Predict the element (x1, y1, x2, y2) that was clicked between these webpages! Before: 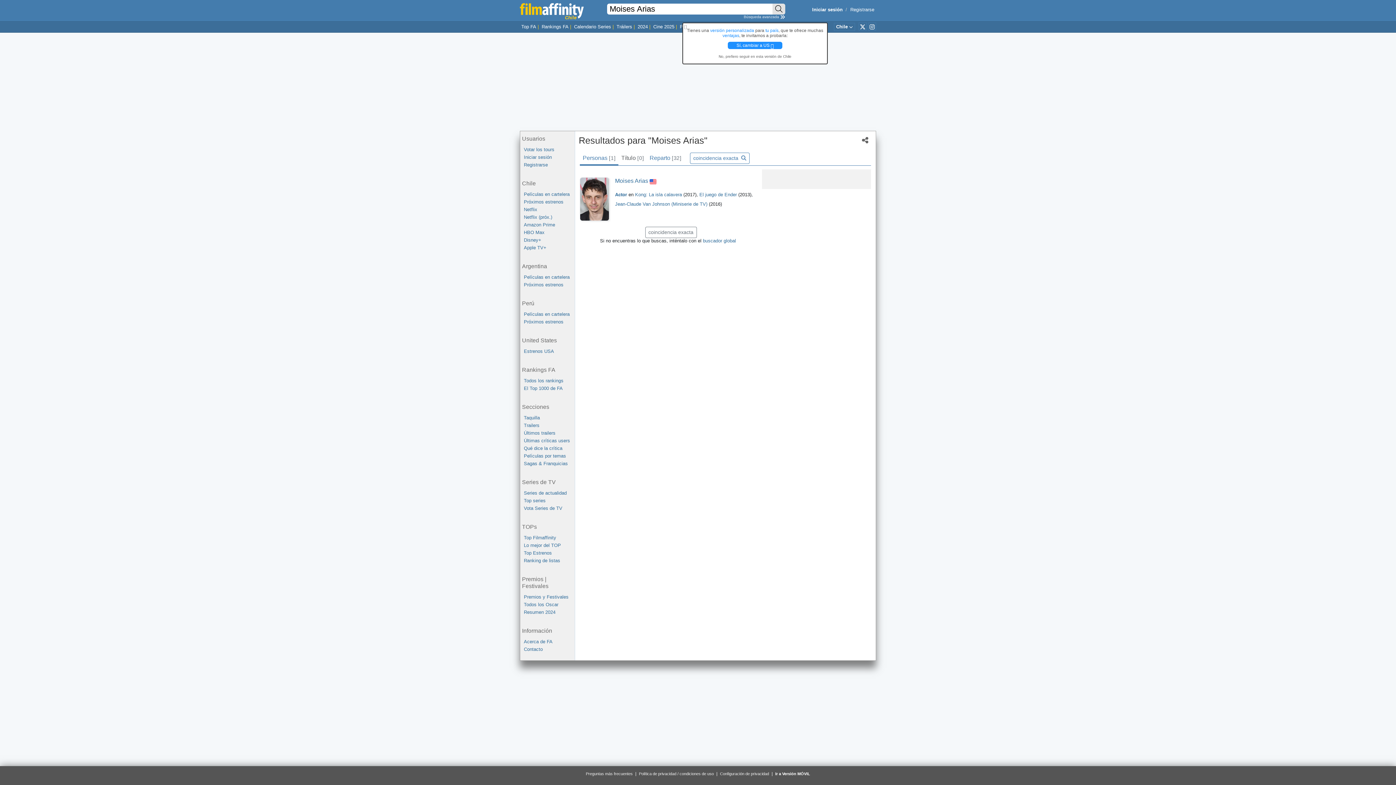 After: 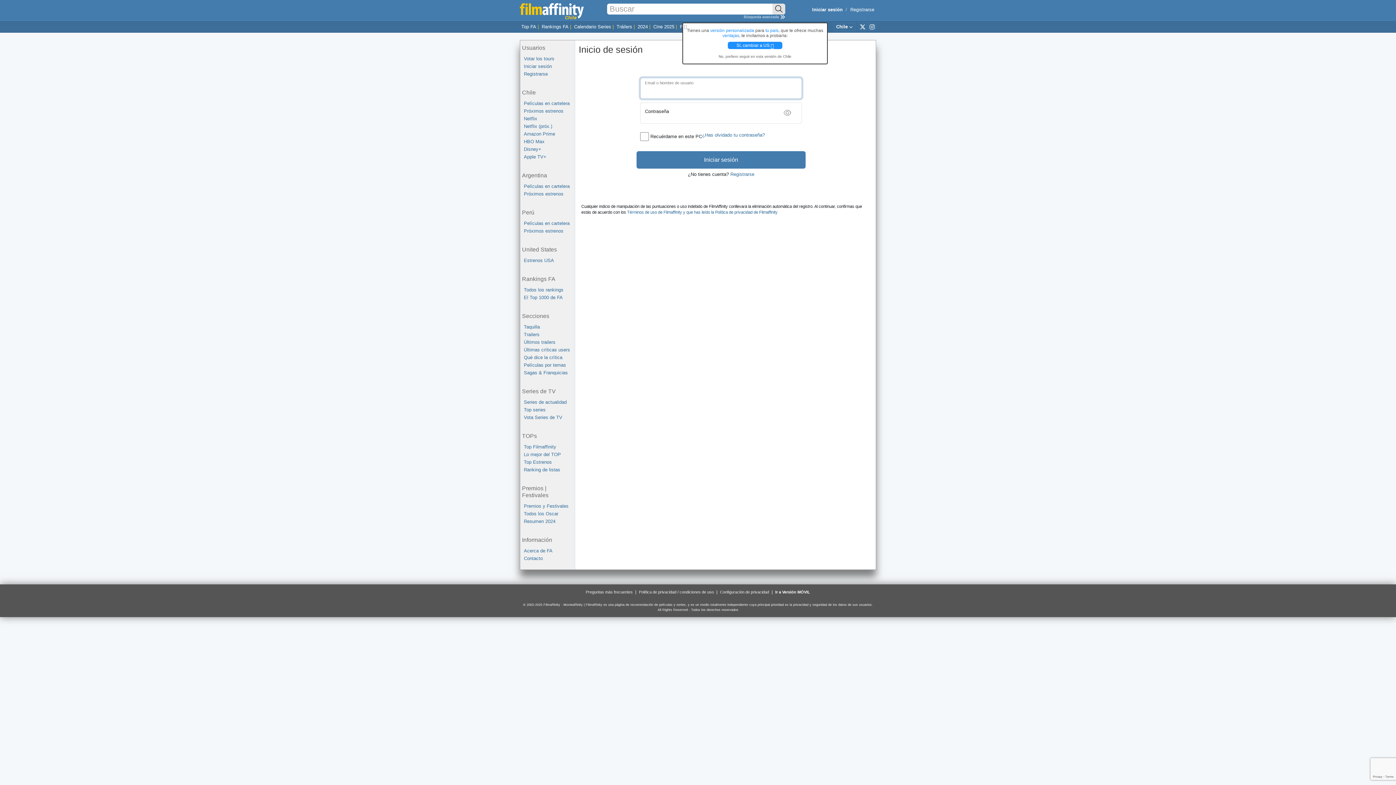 Action: label: Iniciar sesión bbox: (524, 153, 574, 161)